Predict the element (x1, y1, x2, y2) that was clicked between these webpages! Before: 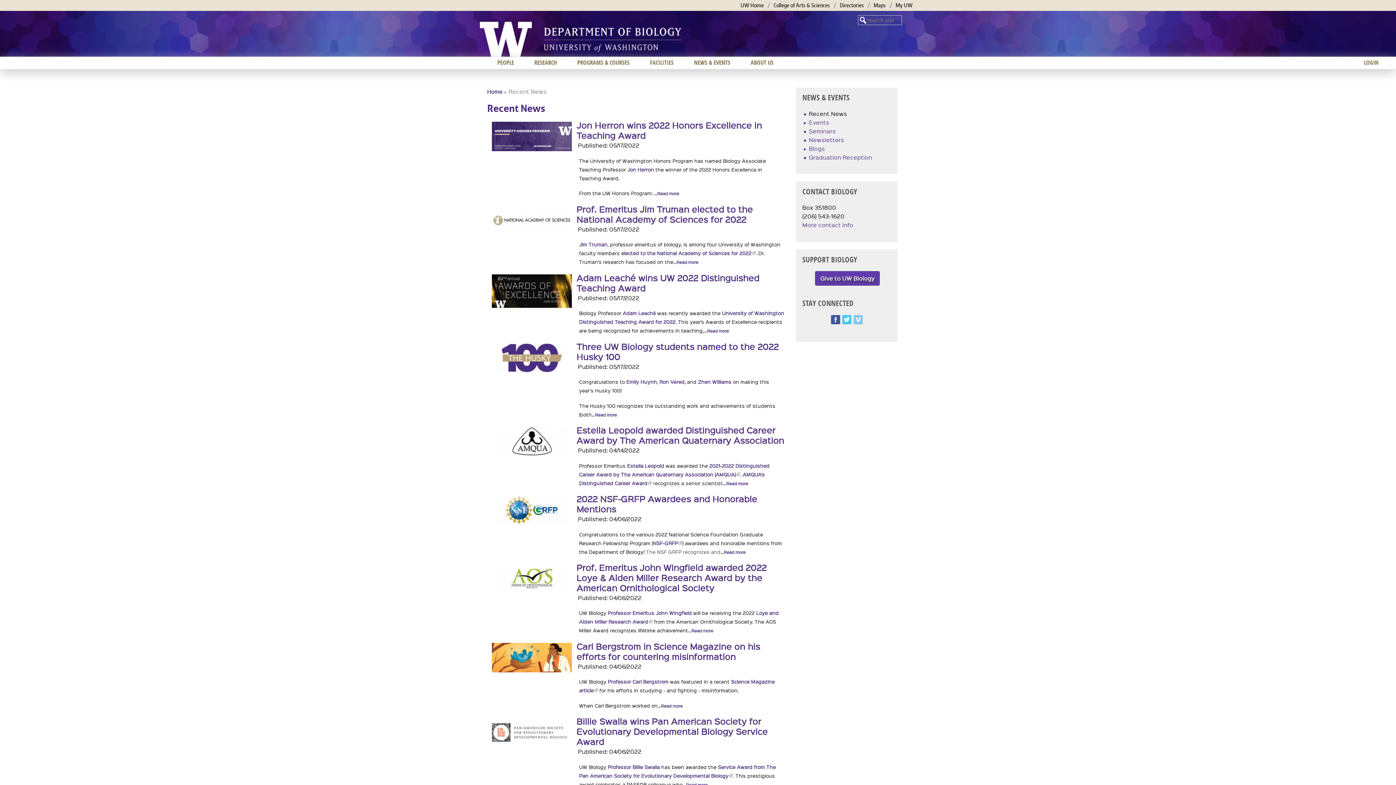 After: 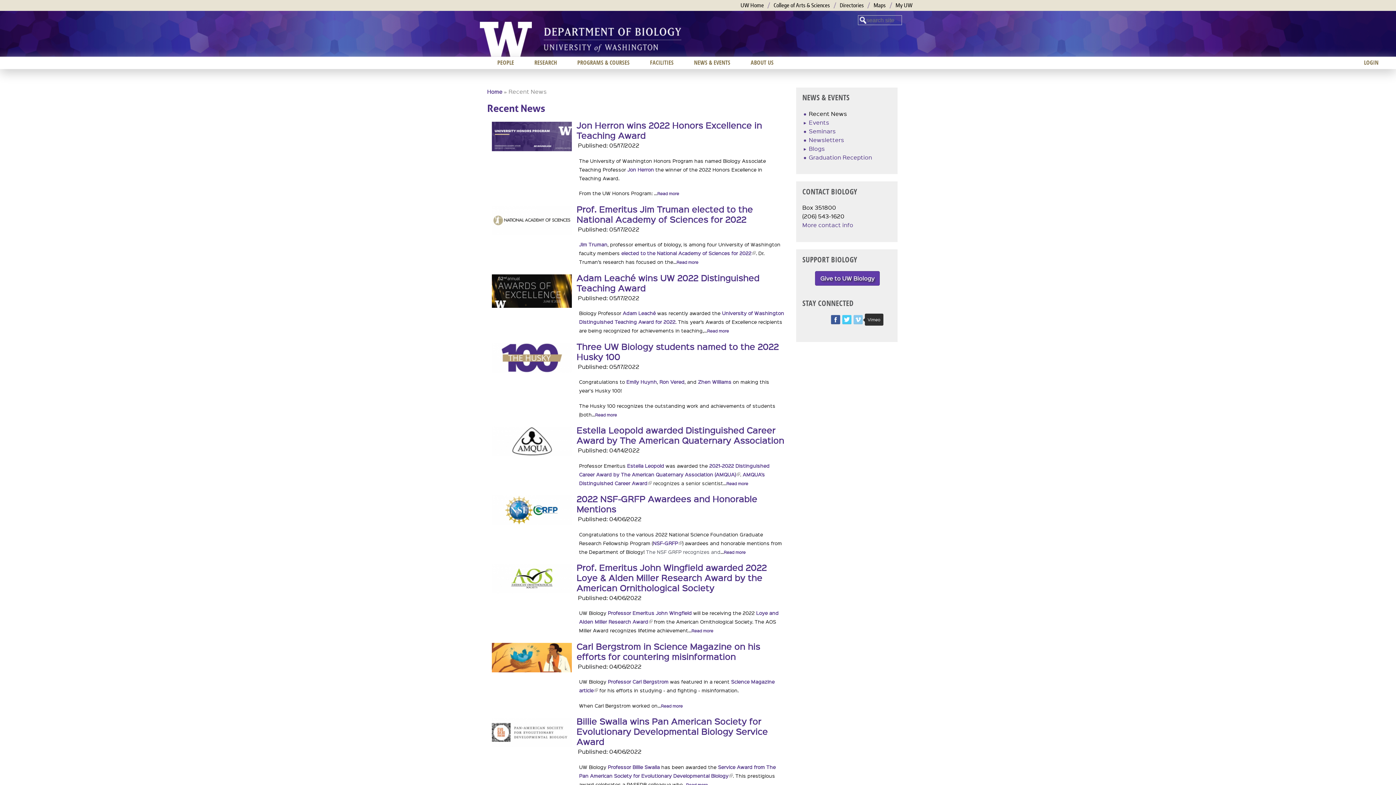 Action: bbox: (853, 318, 863, 326)